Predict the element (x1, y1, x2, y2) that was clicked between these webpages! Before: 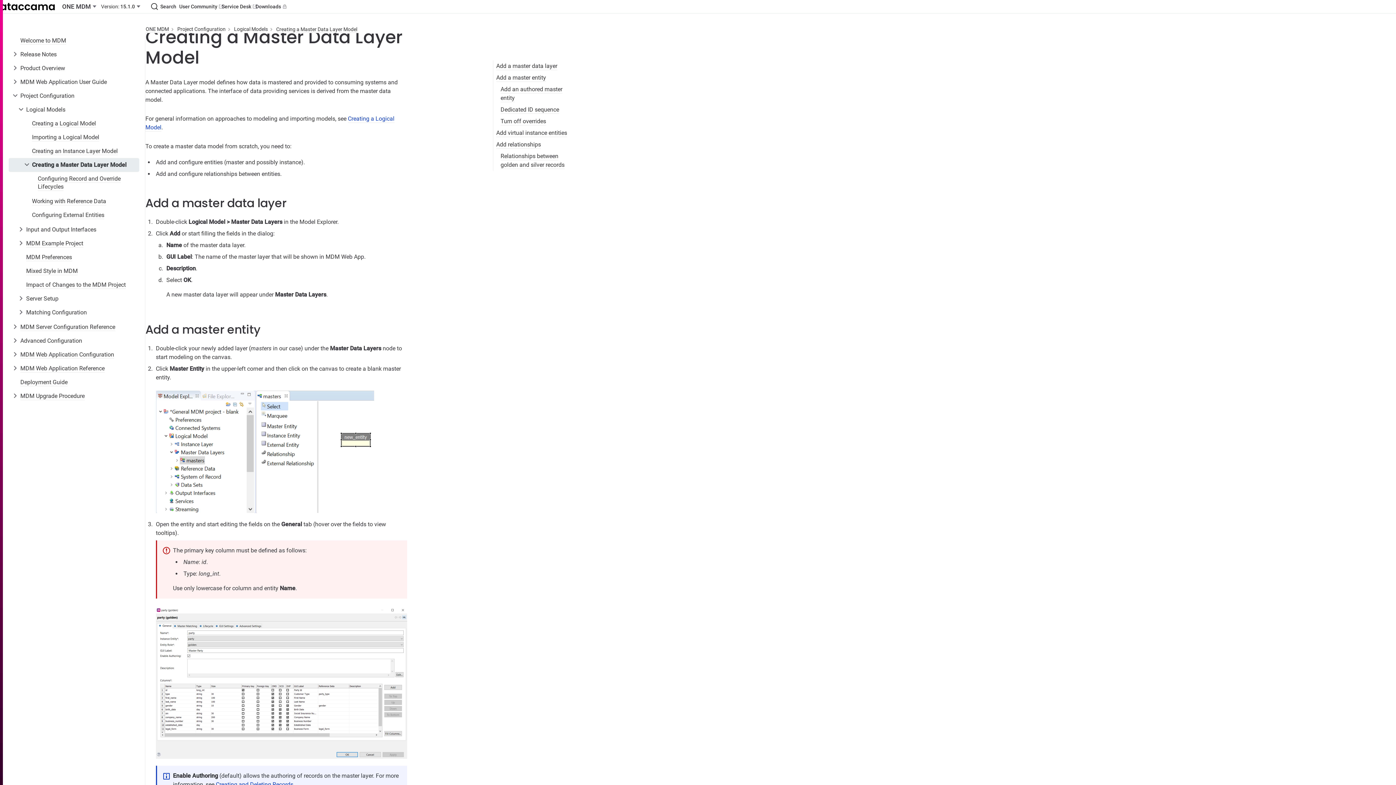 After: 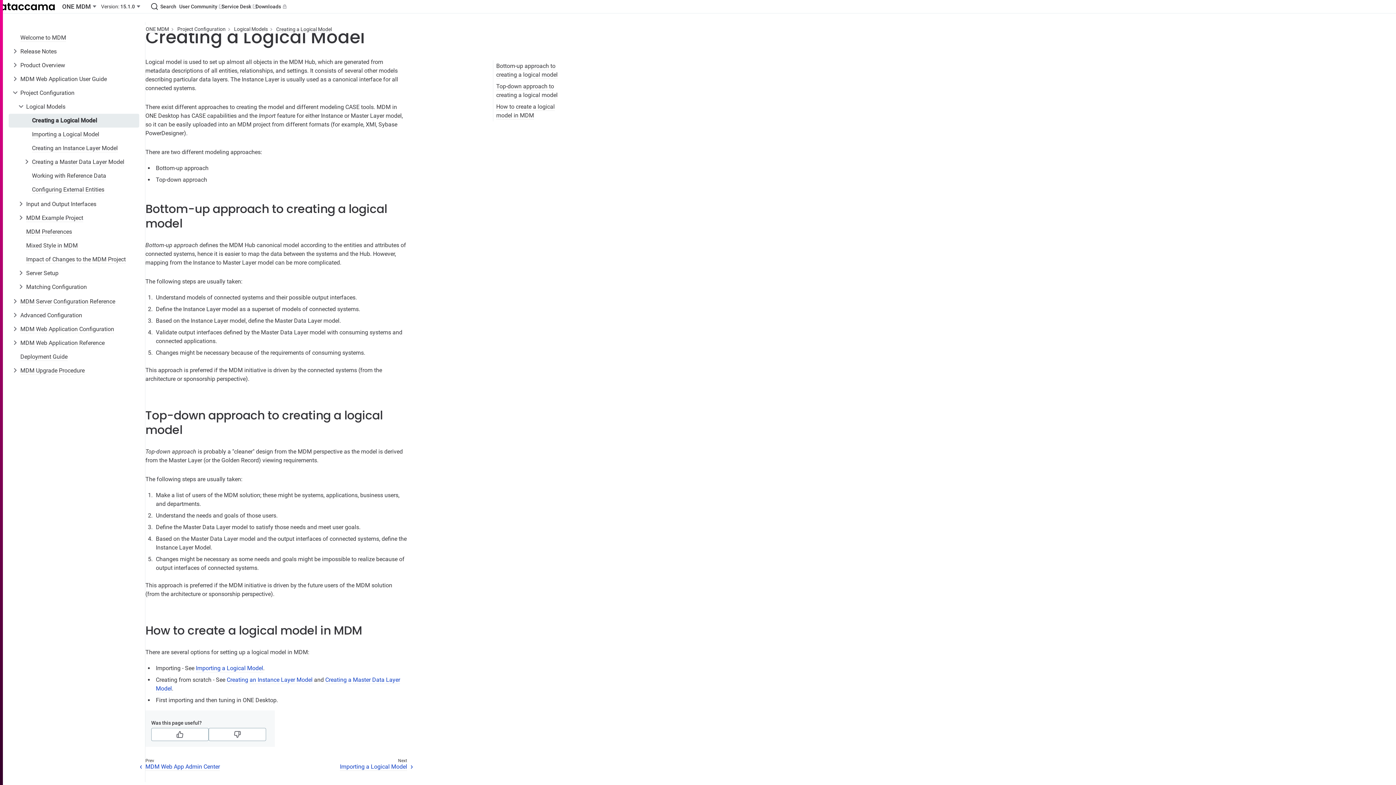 Action: bbox: (8, 116, 139, 130) label: Creating a Logical Model